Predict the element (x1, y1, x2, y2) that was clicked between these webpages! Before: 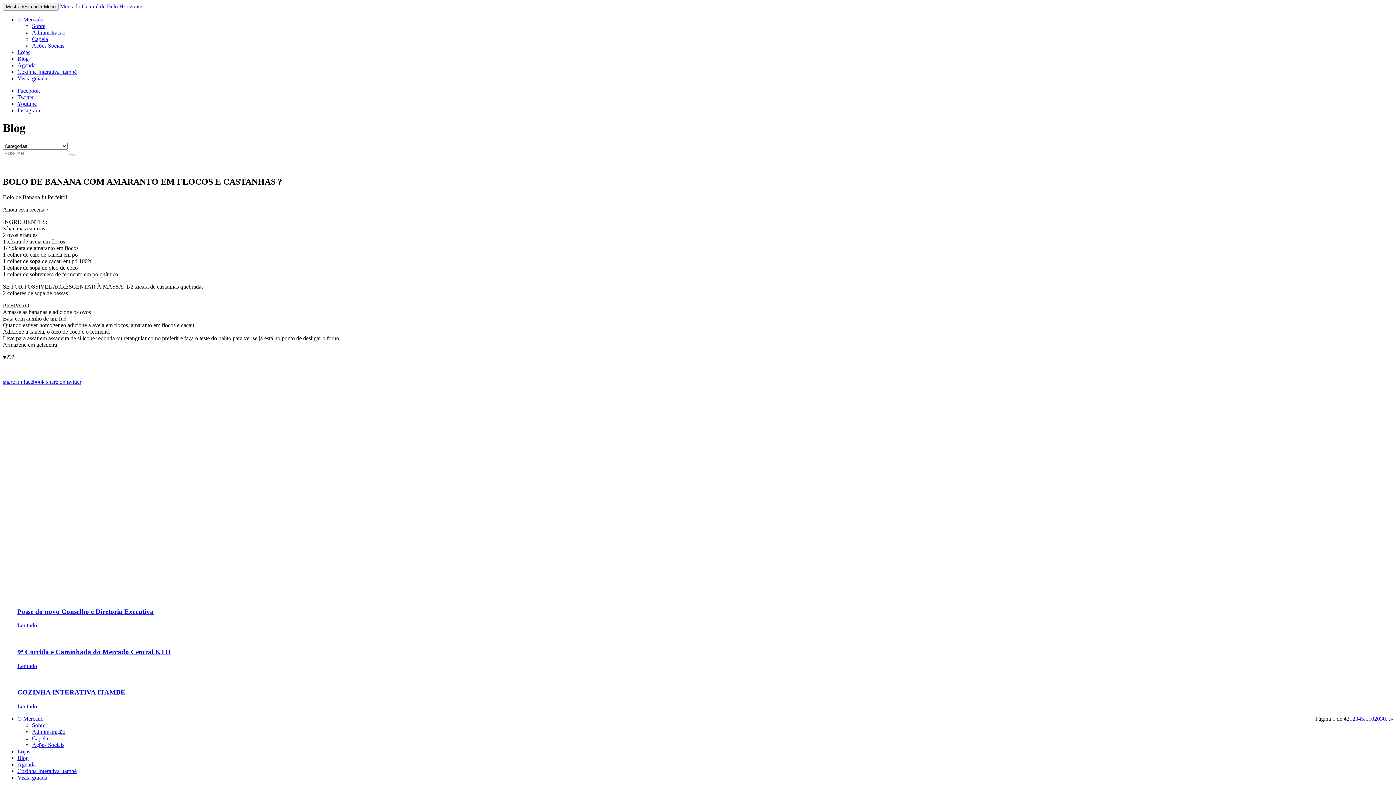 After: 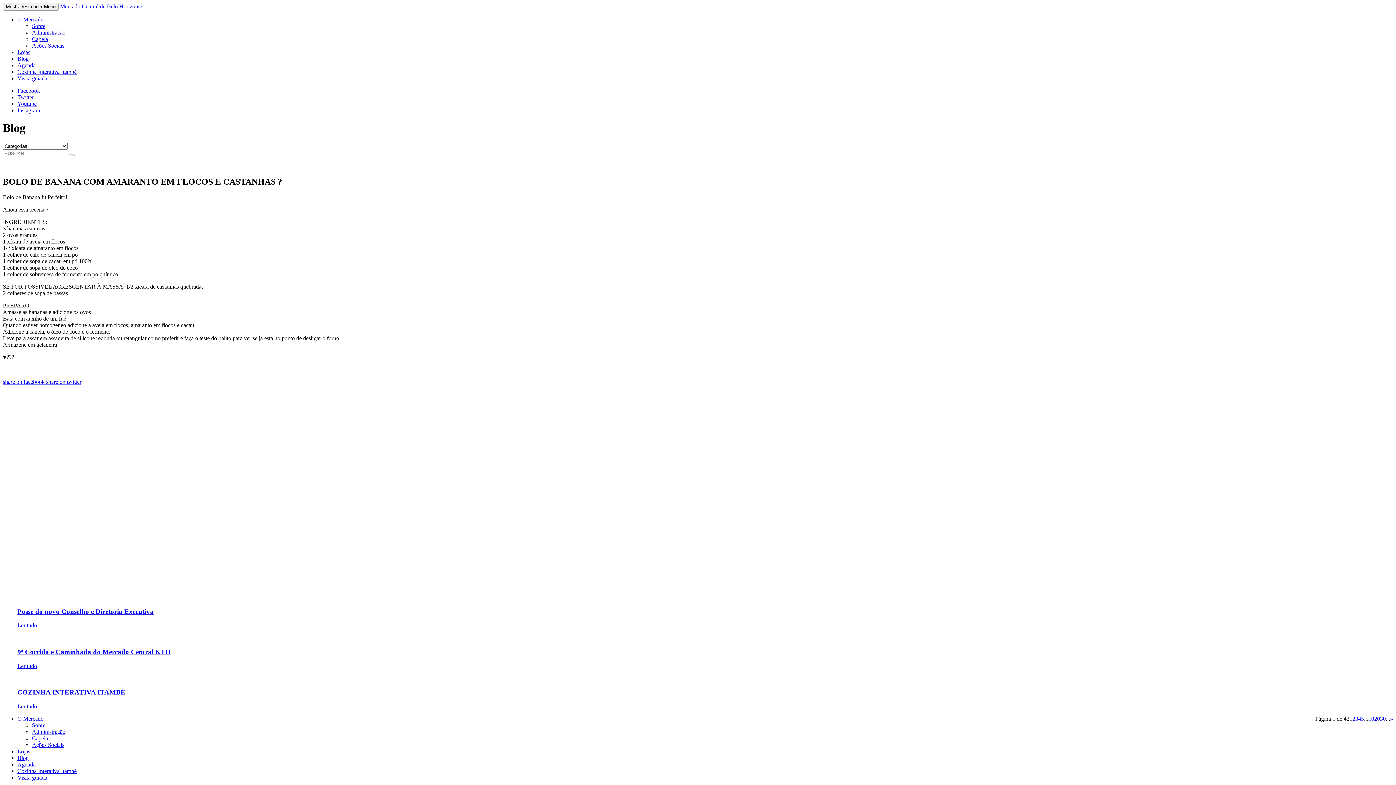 Action: bbox: (17, 100, 36, 106) label: Youtube